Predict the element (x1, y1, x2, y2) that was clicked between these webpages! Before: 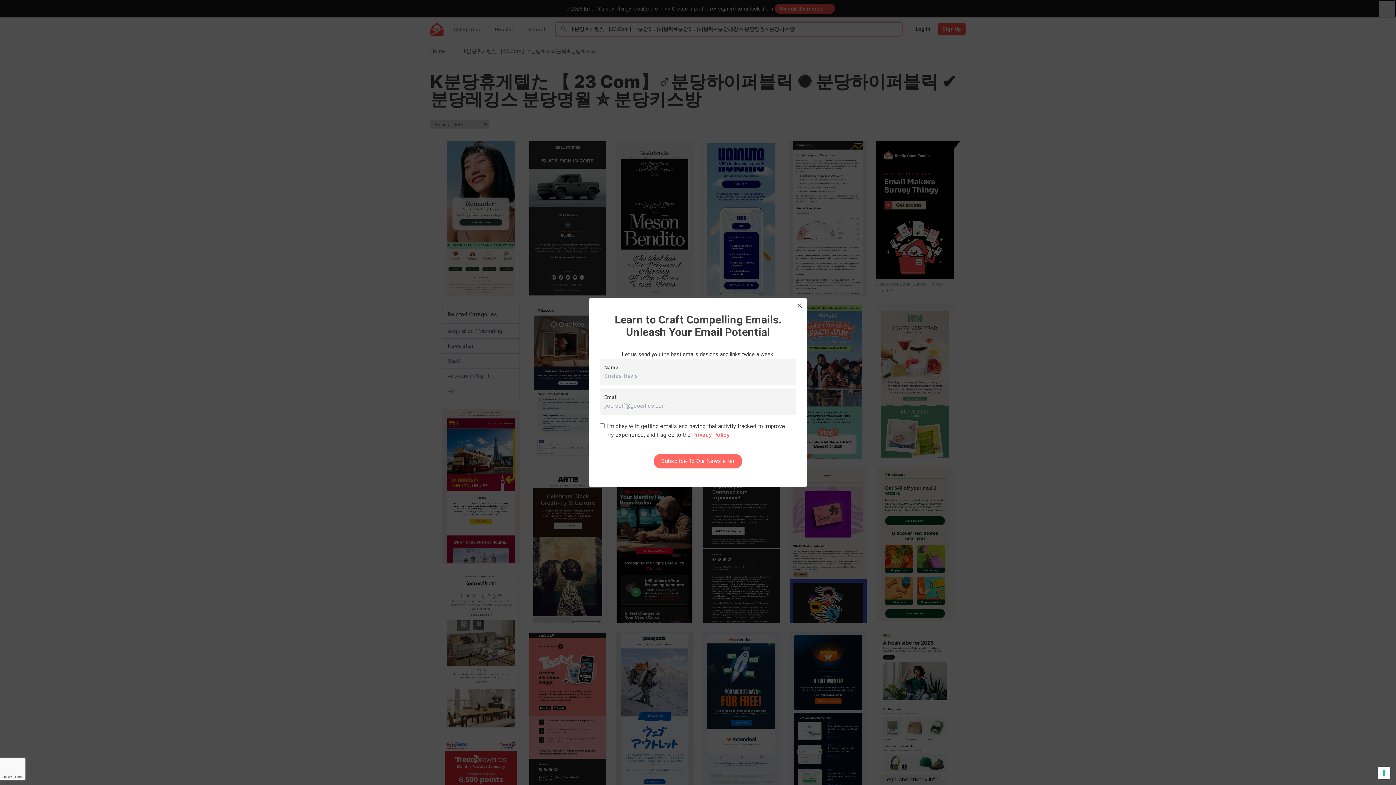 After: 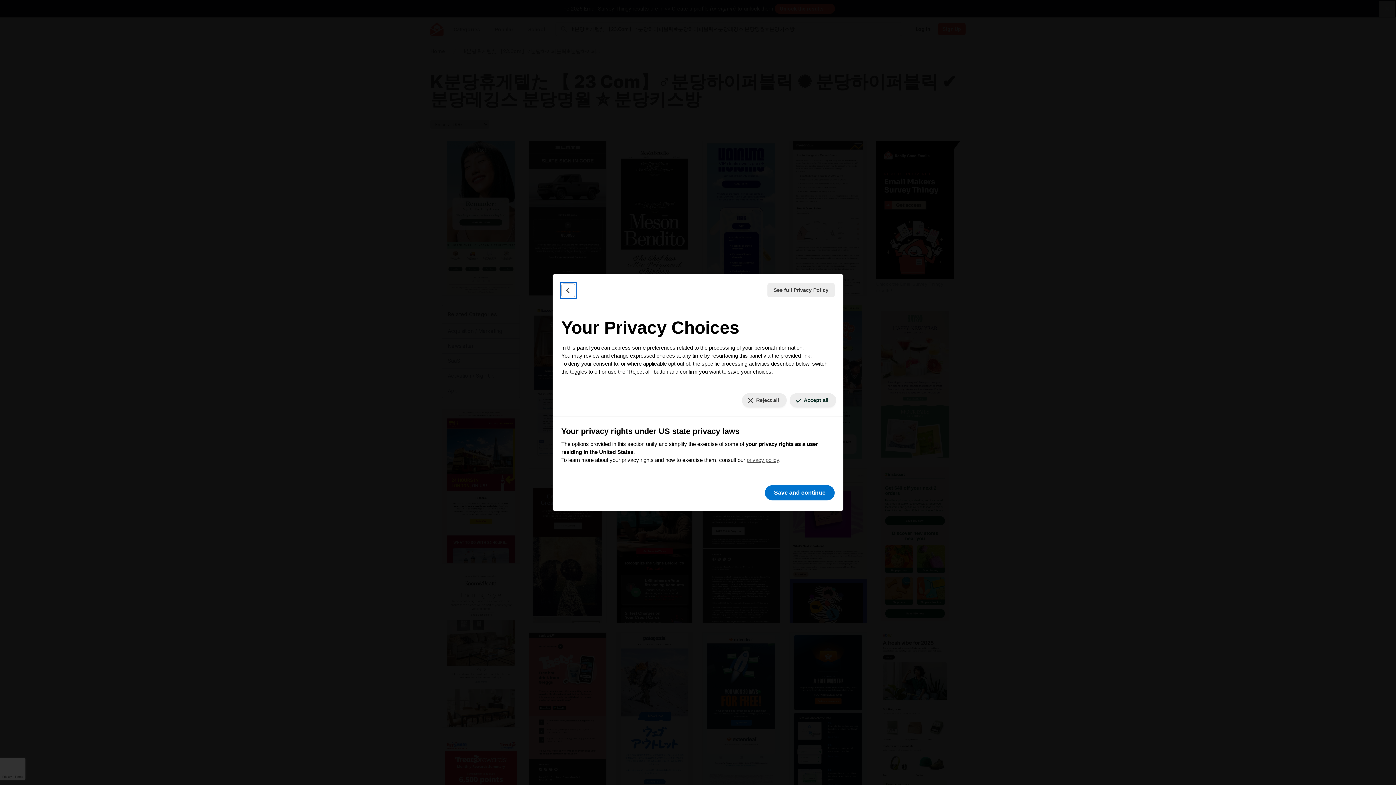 Action: bbox: (1378, 767, 1390, 779) label: Your consent preferences for tracking technologies